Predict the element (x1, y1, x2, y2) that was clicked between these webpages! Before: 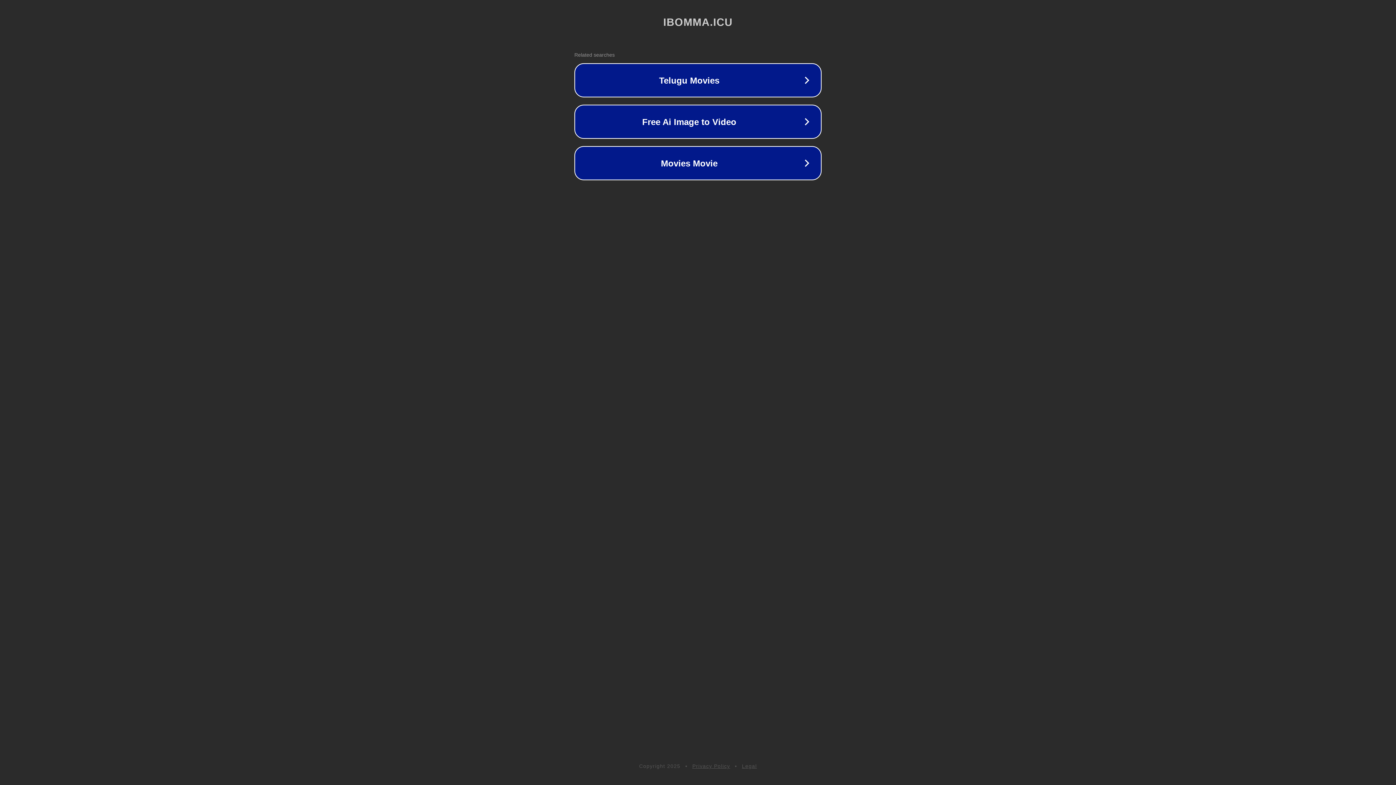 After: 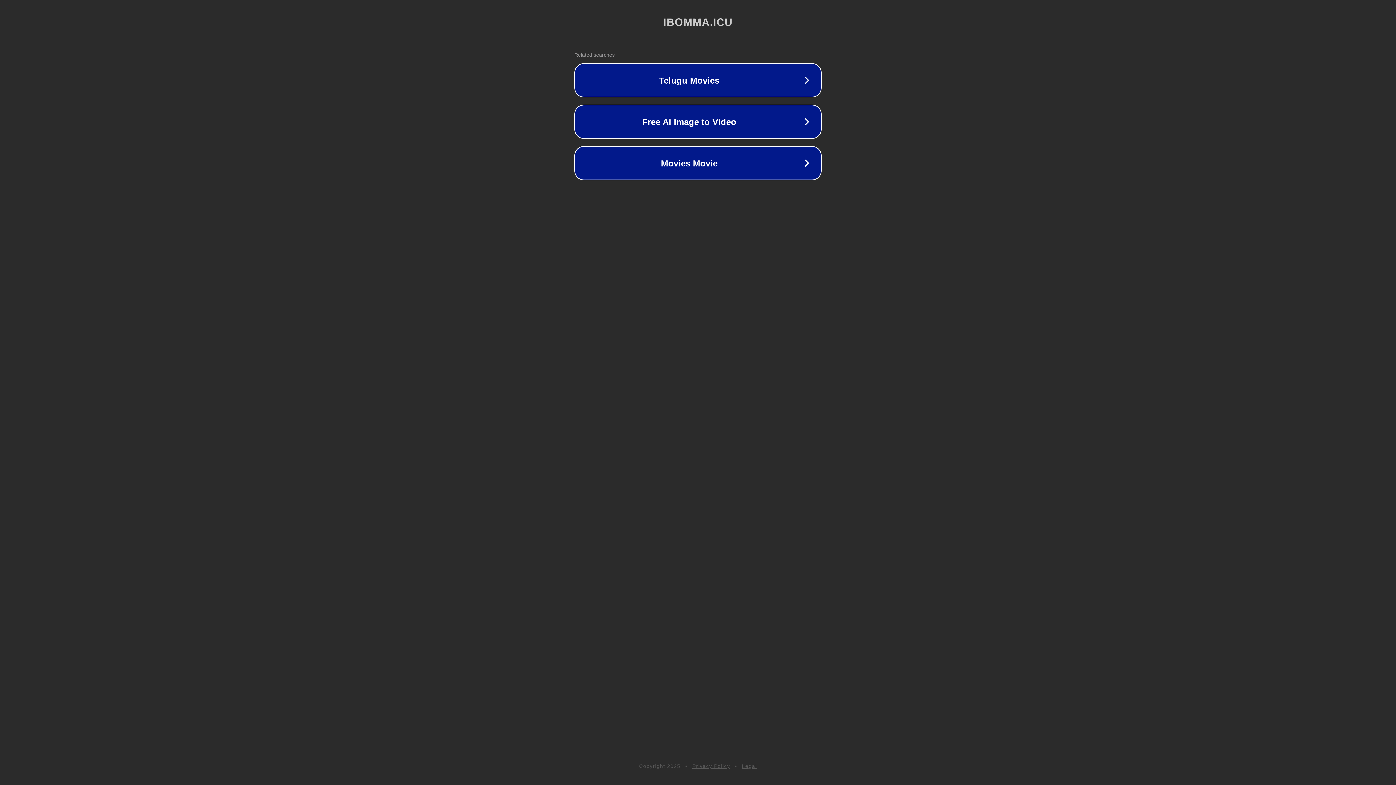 Action: label: Legal bbox: (742, 763, 757, 769)